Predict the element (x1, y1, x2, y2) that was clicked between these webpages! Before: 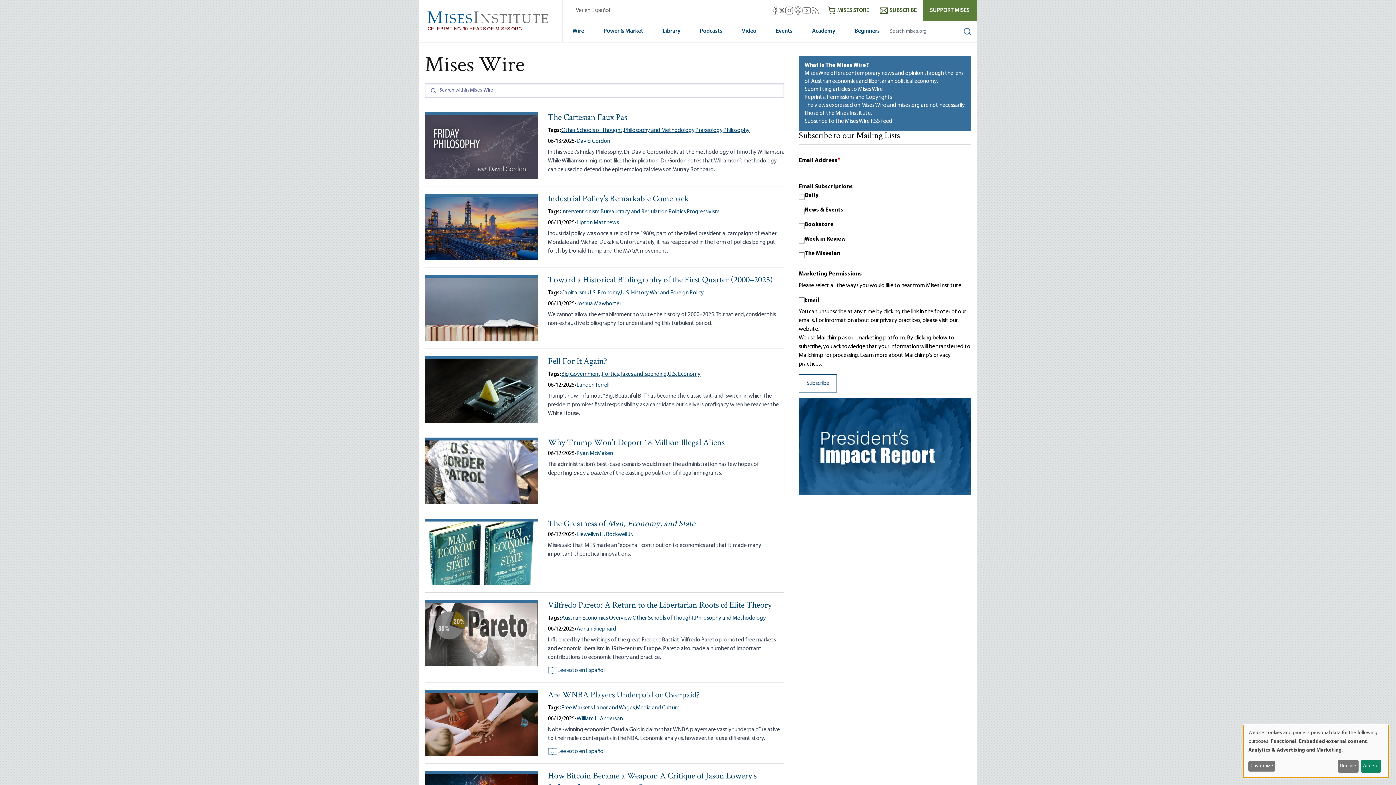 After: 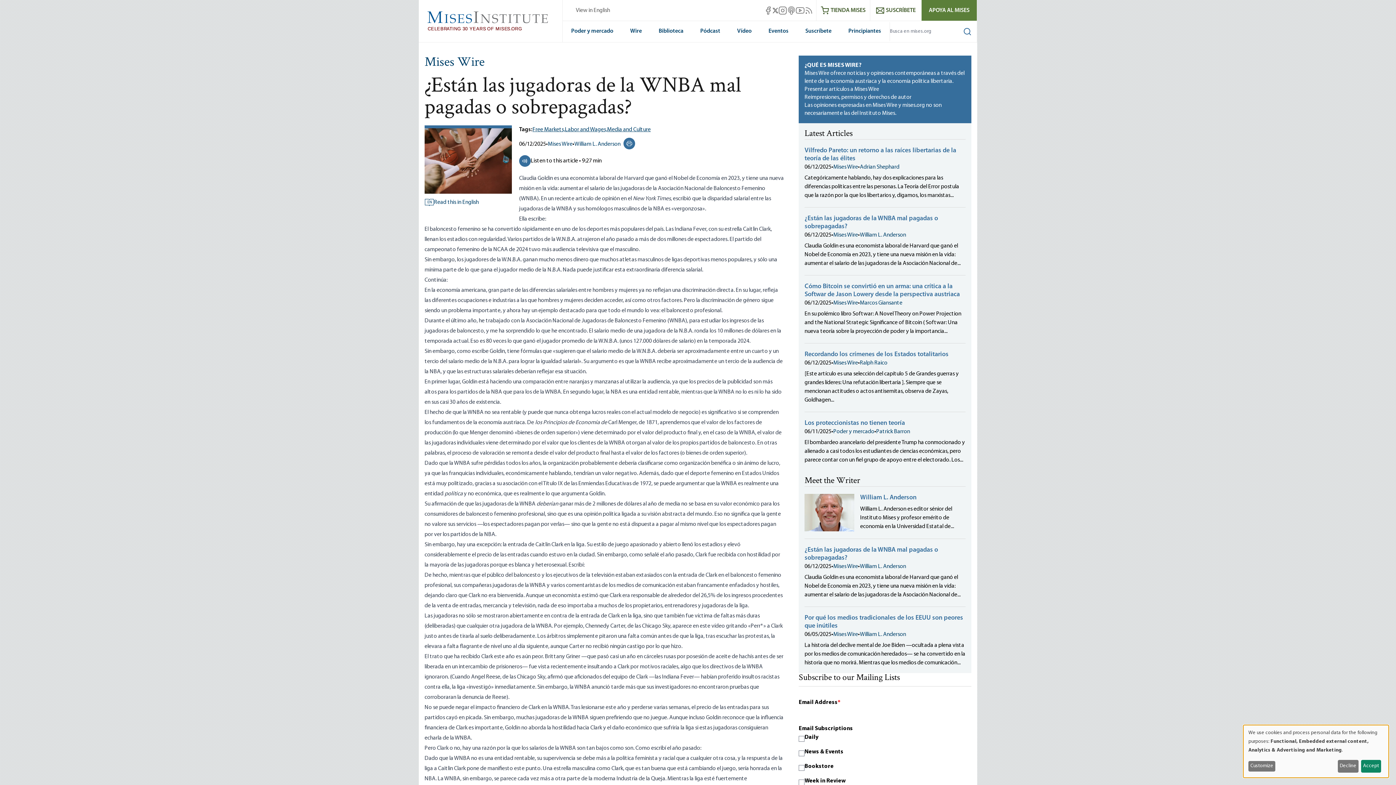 Action: label:                ES             
Lee esto en Español bbox: (548, 747, 604, 756)